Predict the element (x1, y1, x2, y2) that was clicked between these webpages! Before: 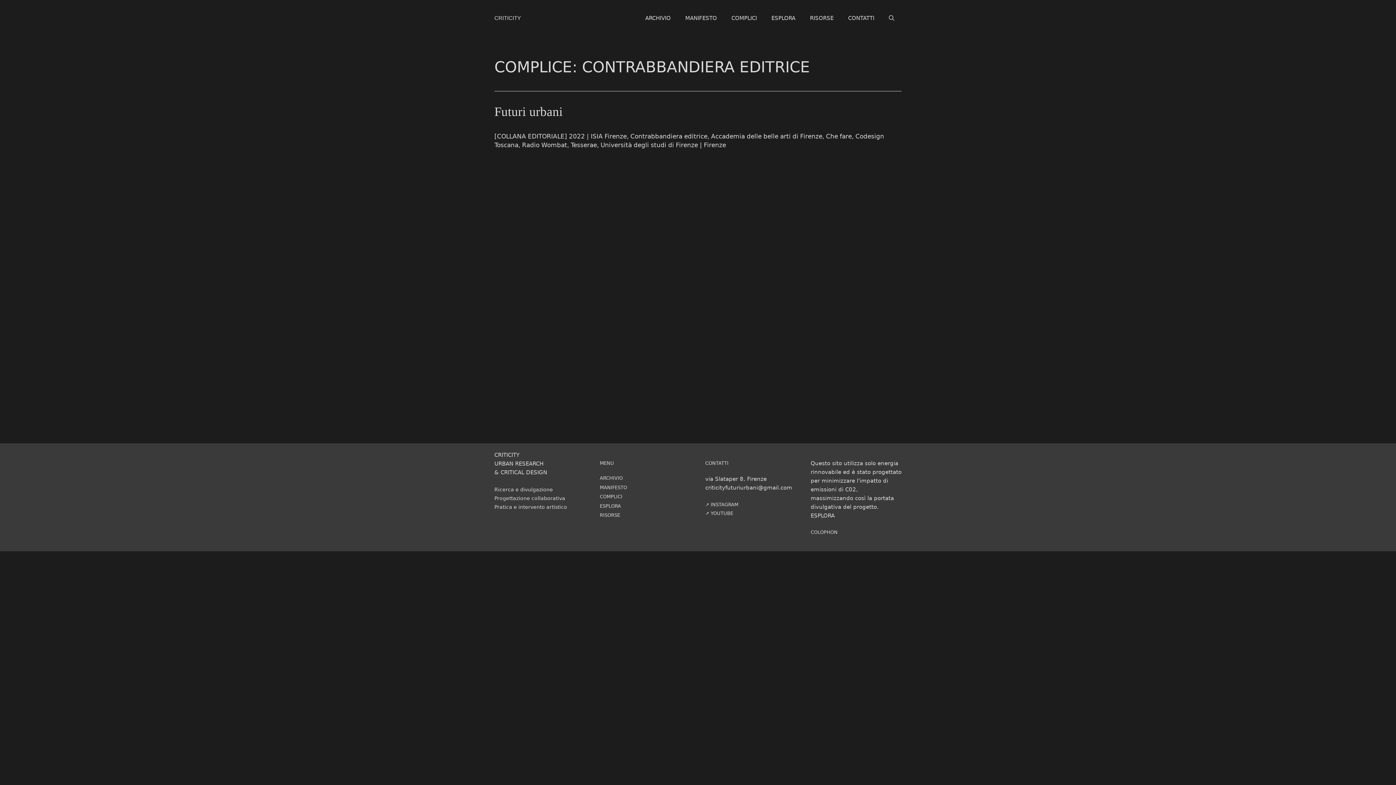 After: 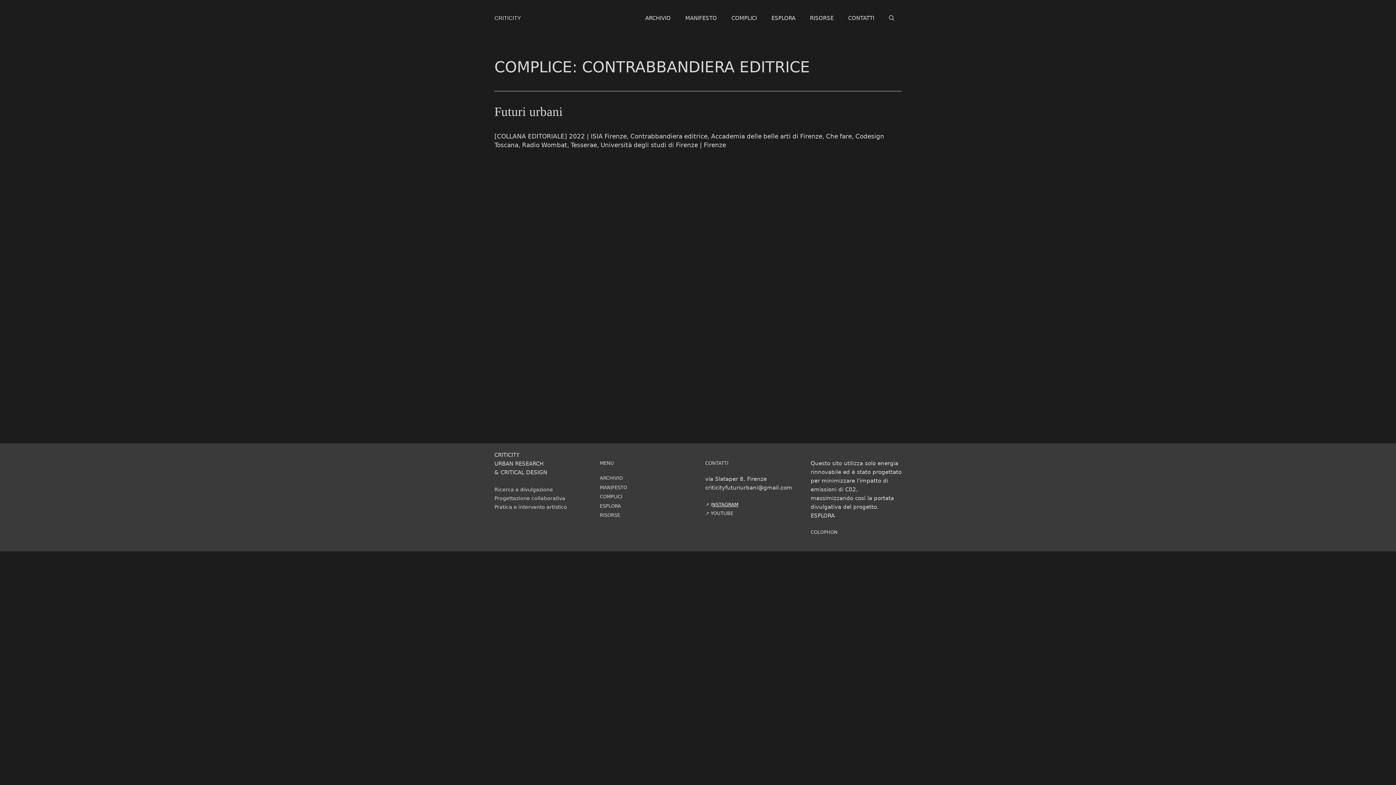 Action: bbox: (712, 502, 738, 507) label: NSTAGRAM